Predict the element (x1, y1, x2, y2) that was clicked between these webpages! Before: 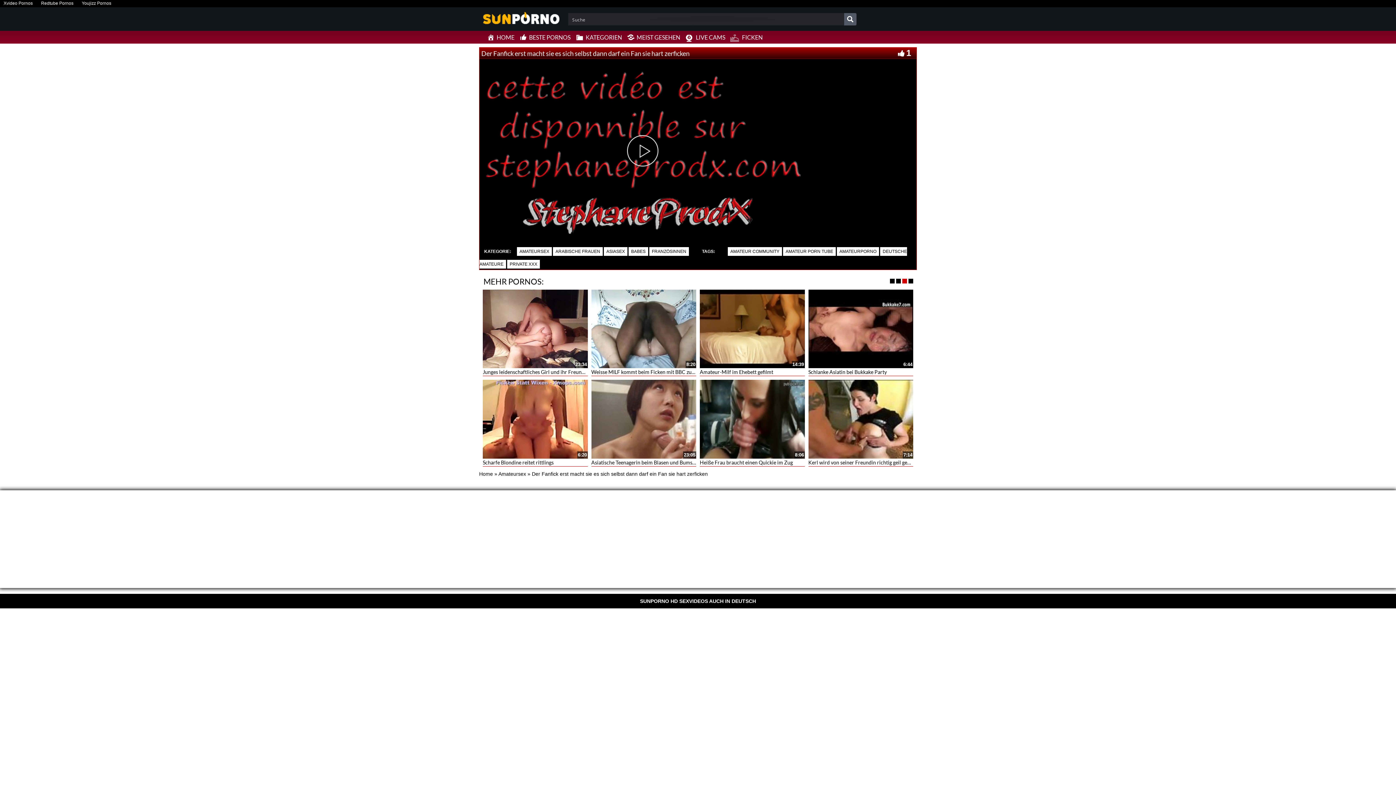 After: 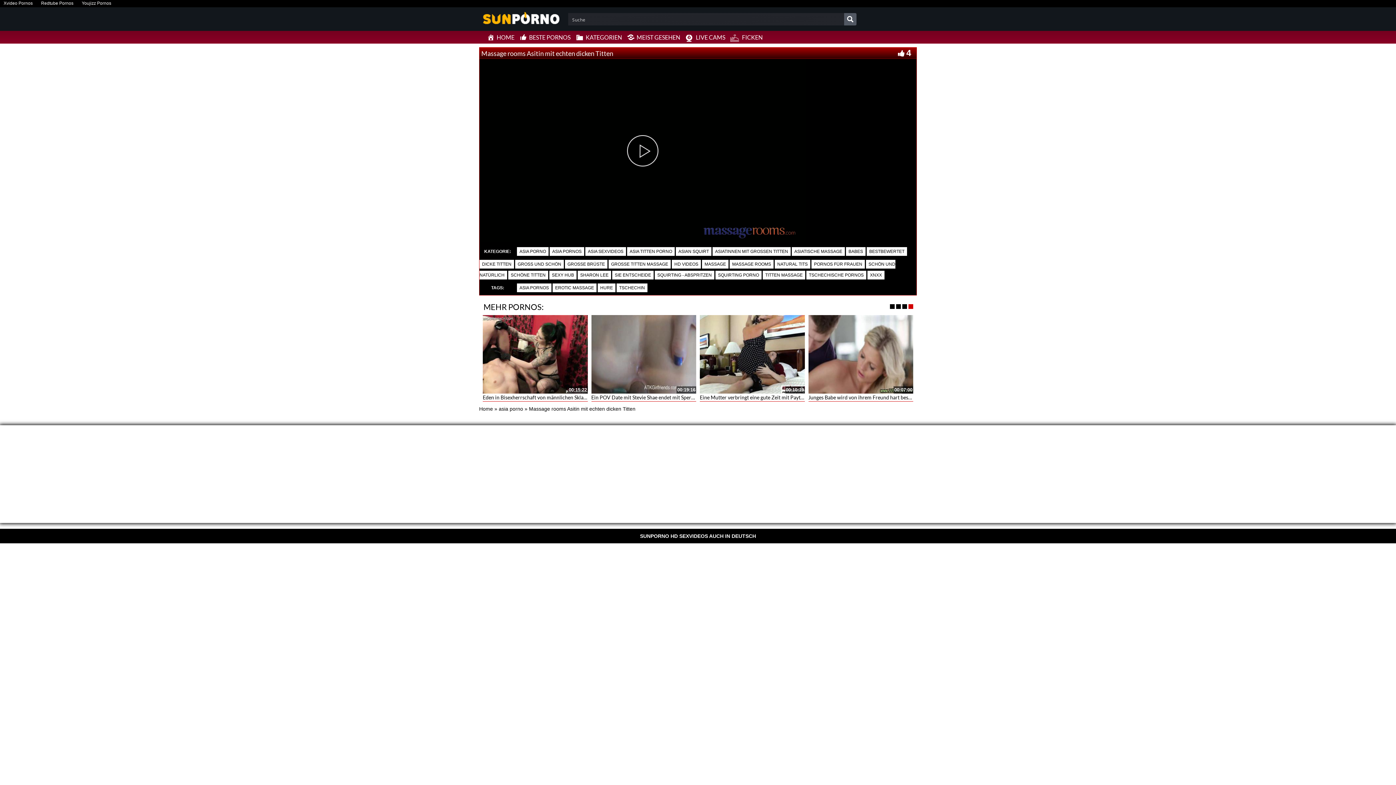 Action: label: Massage rooms Asitin mit echten dicken Titten bbox: (700, 459, 805, 465)